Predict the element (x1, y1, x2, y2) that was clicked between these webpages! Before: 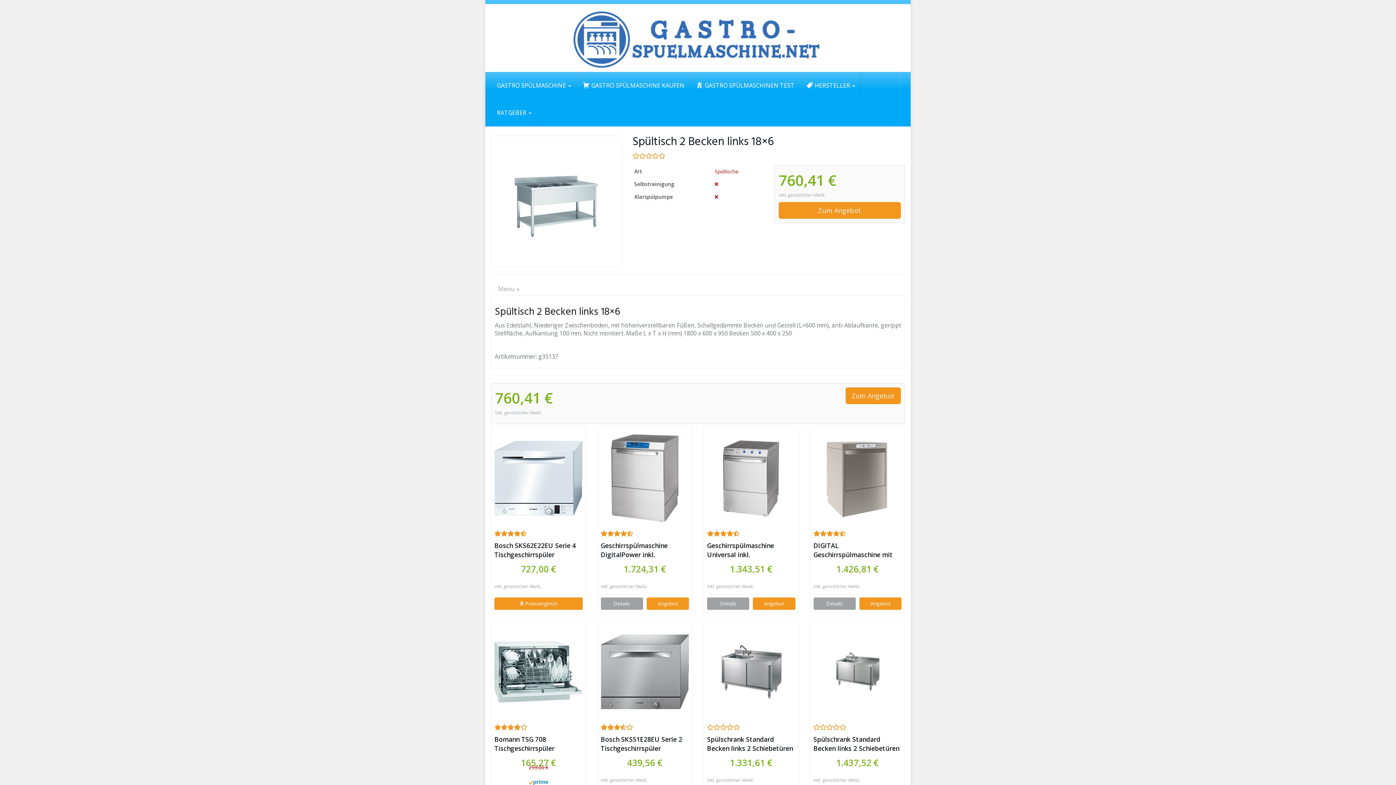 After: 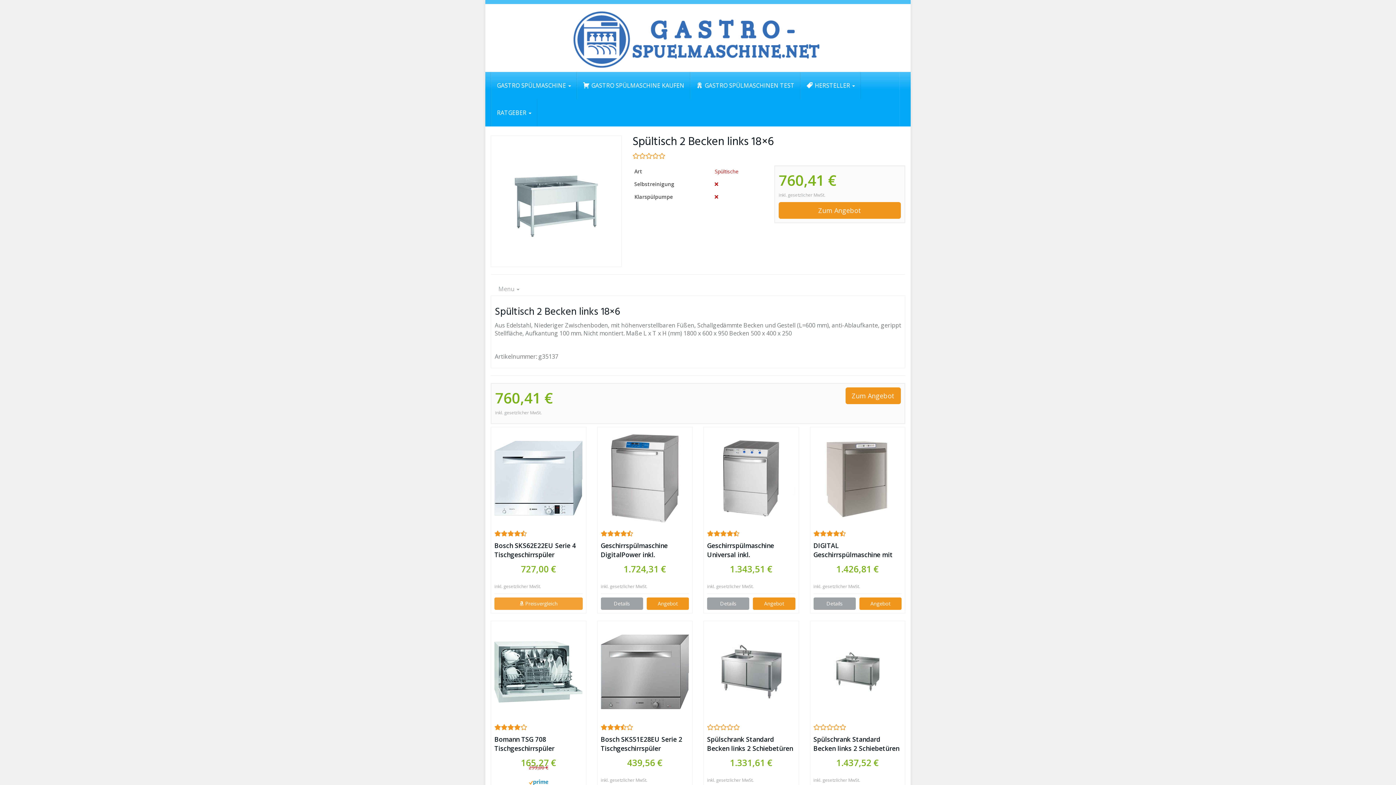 Action: bbox: (494, 597, 582, 610) label:  Preisvergleich